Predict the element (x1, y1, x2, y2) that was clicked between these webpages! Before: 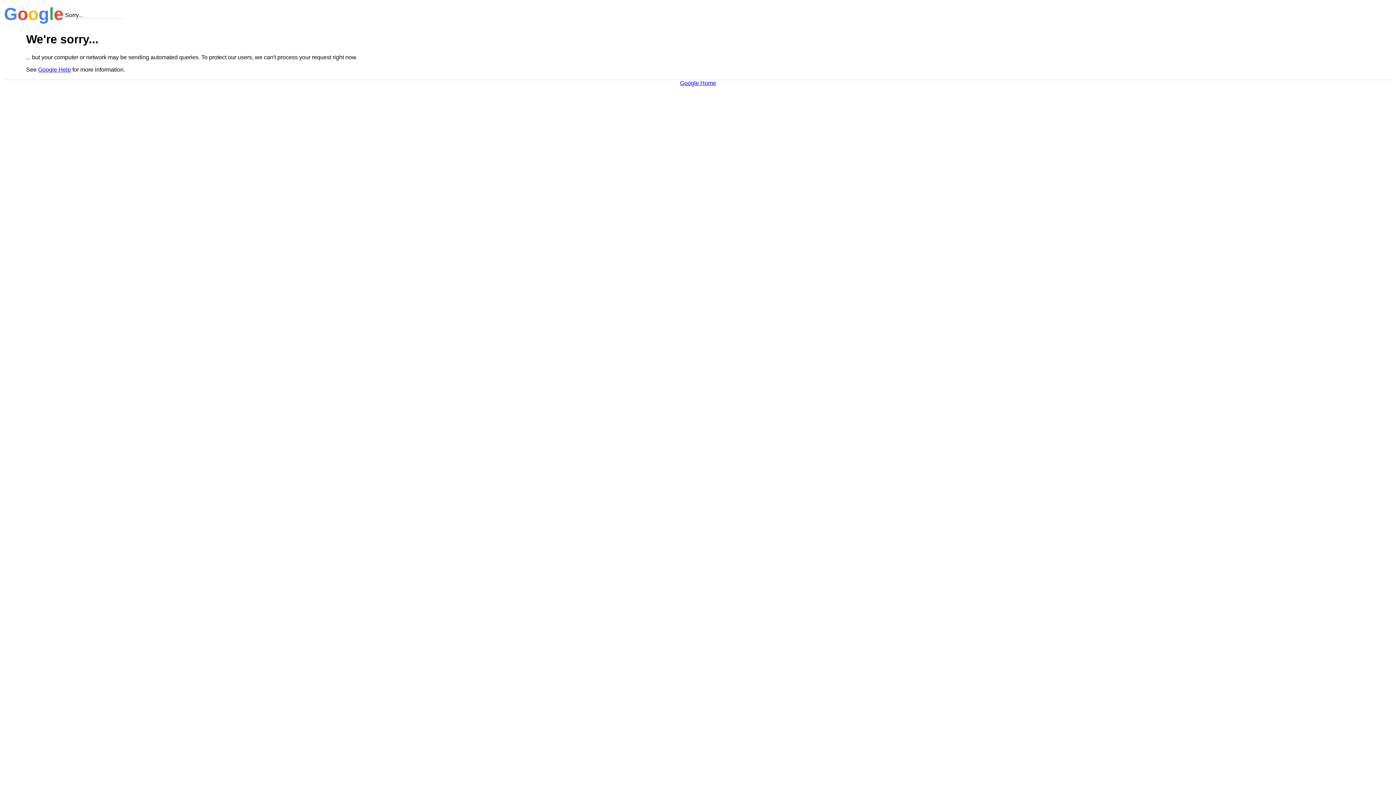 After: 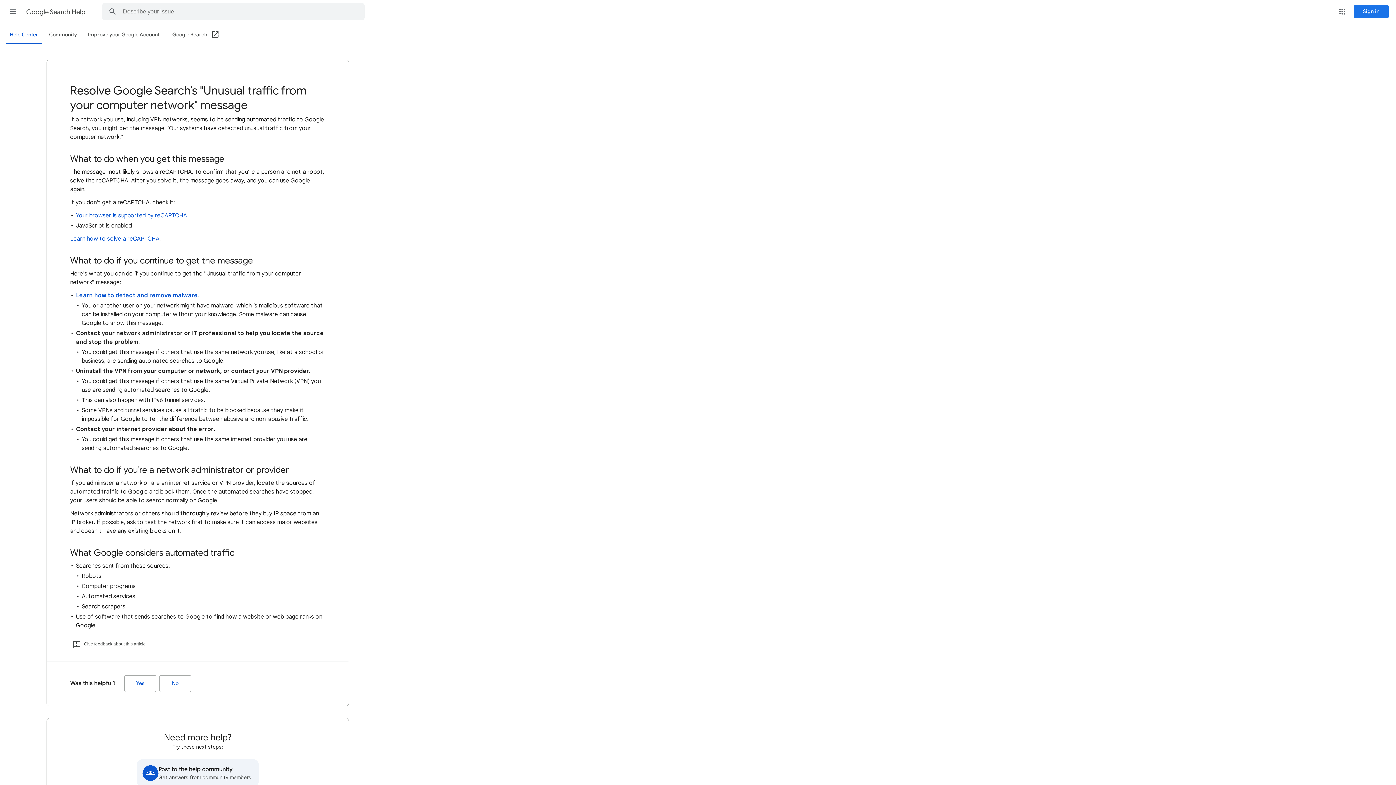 Action: label: Google Help bbox: (38, 66, 70, 72)